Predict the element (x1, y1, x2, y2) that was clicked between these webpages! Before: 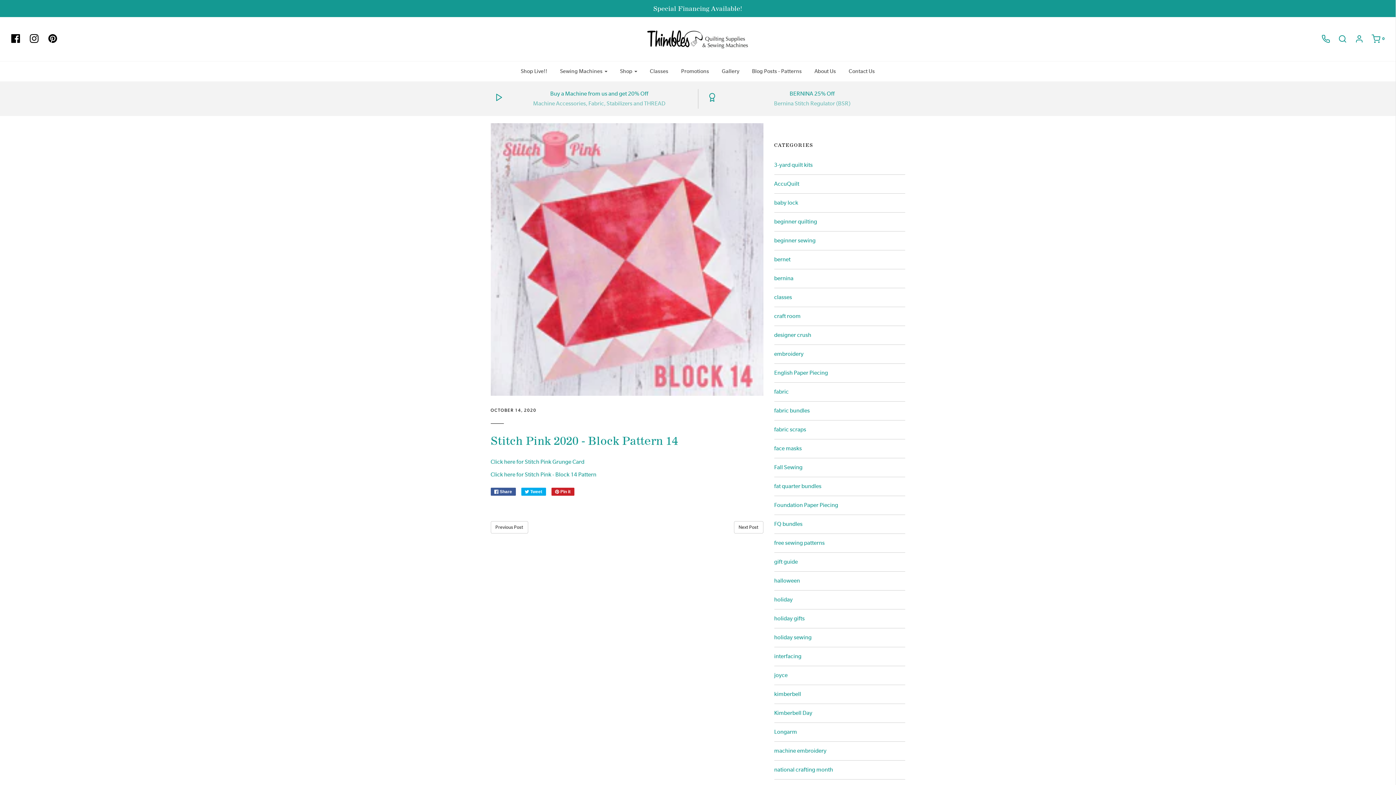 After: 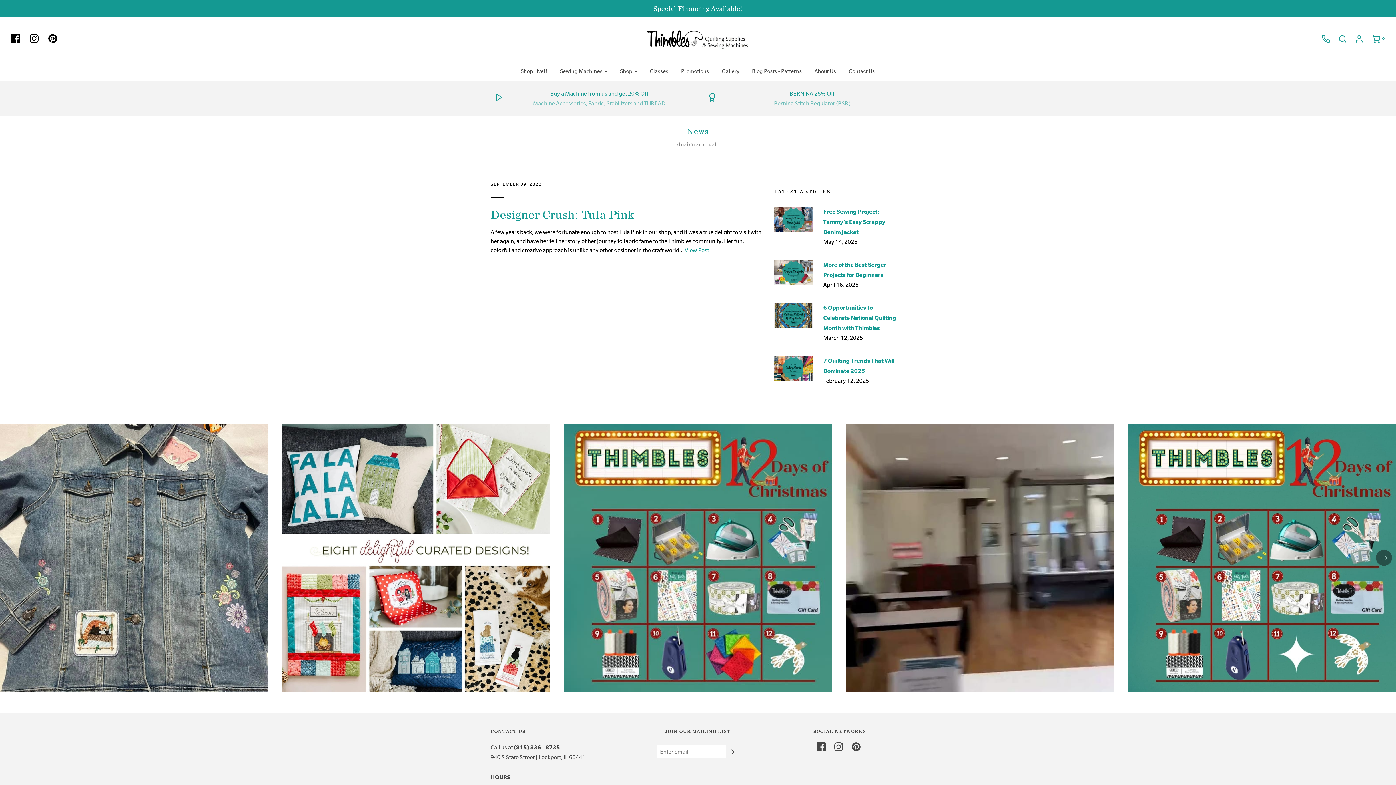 Action: label: designer crush bbox: (774, 332, 811, 338)